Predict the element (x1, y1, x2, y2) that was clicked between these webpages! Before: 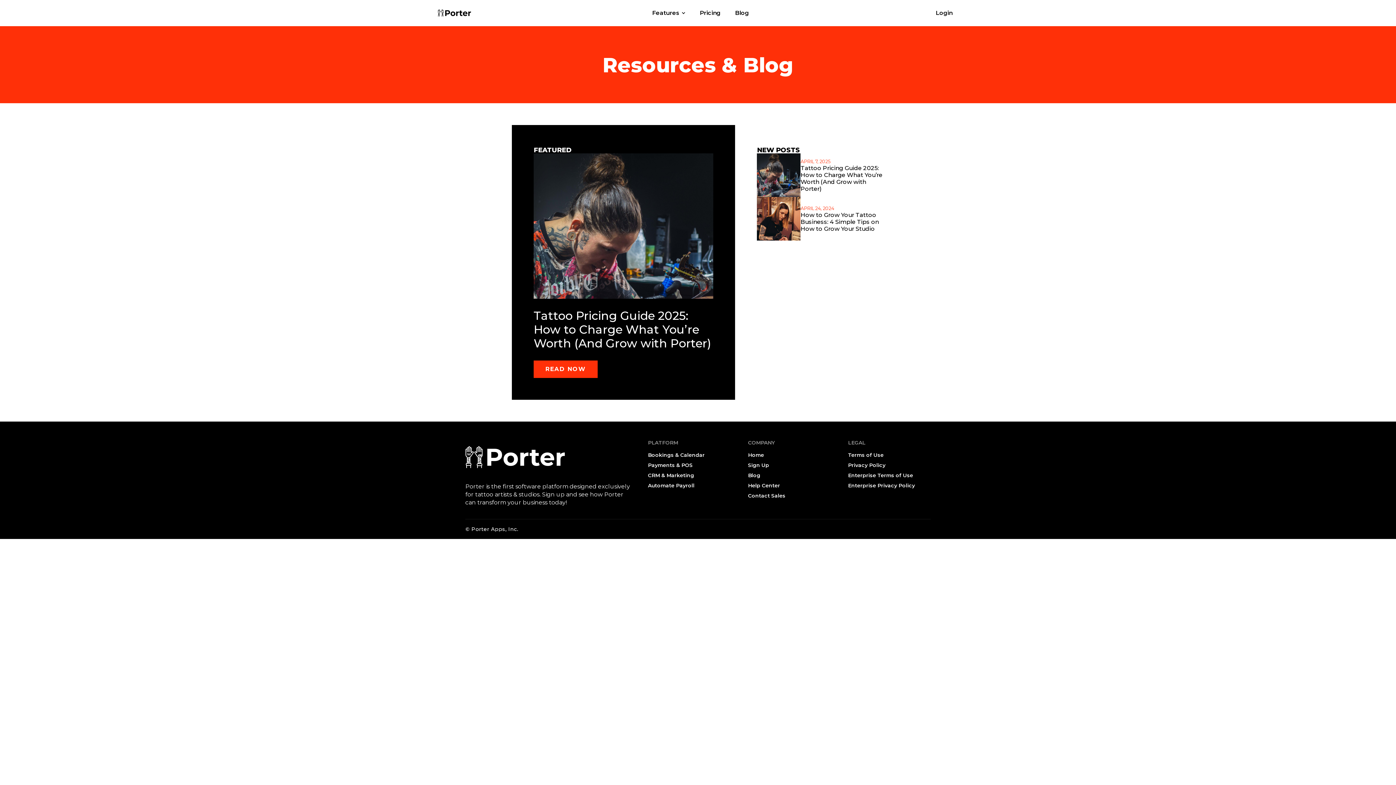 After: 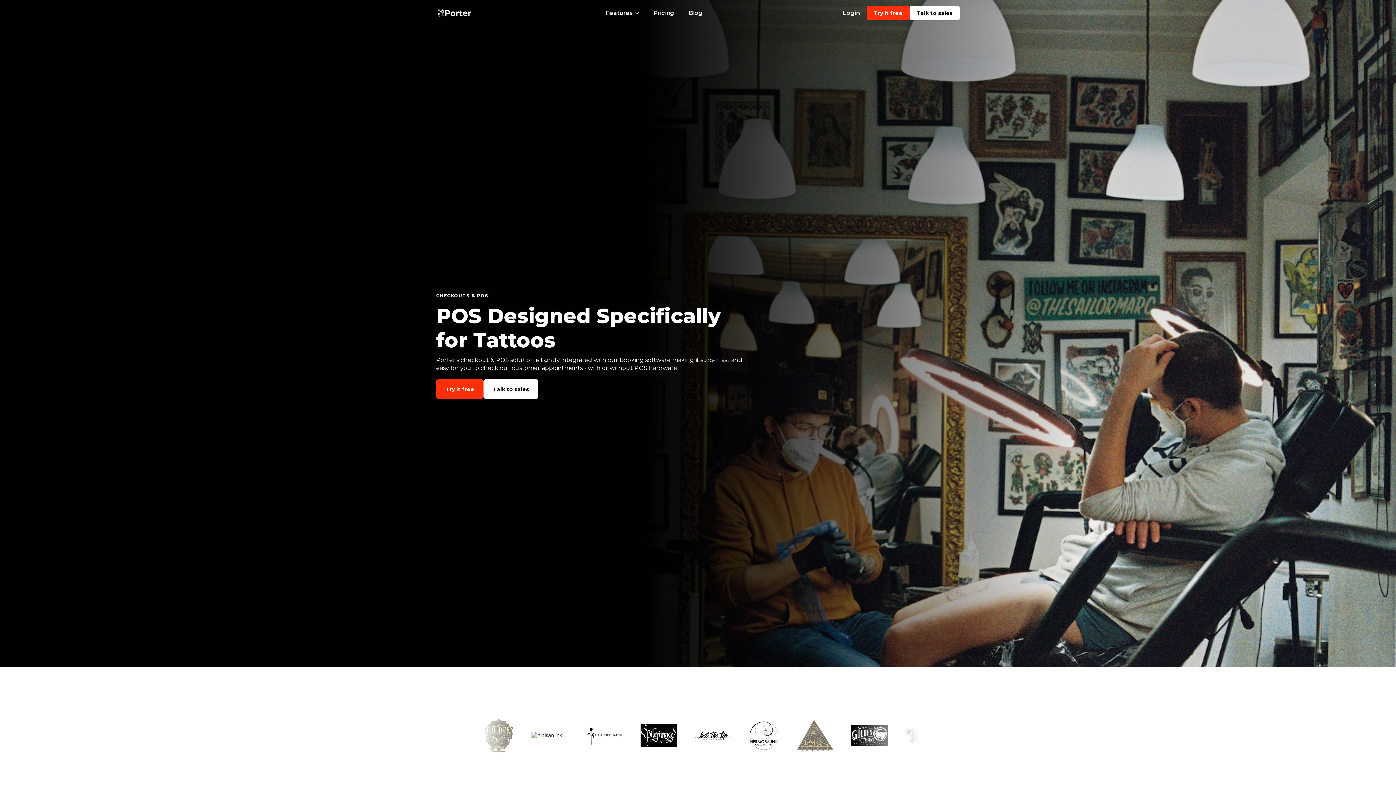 Action: bbox: (648, 460, 692, 470) label: Payments & POS